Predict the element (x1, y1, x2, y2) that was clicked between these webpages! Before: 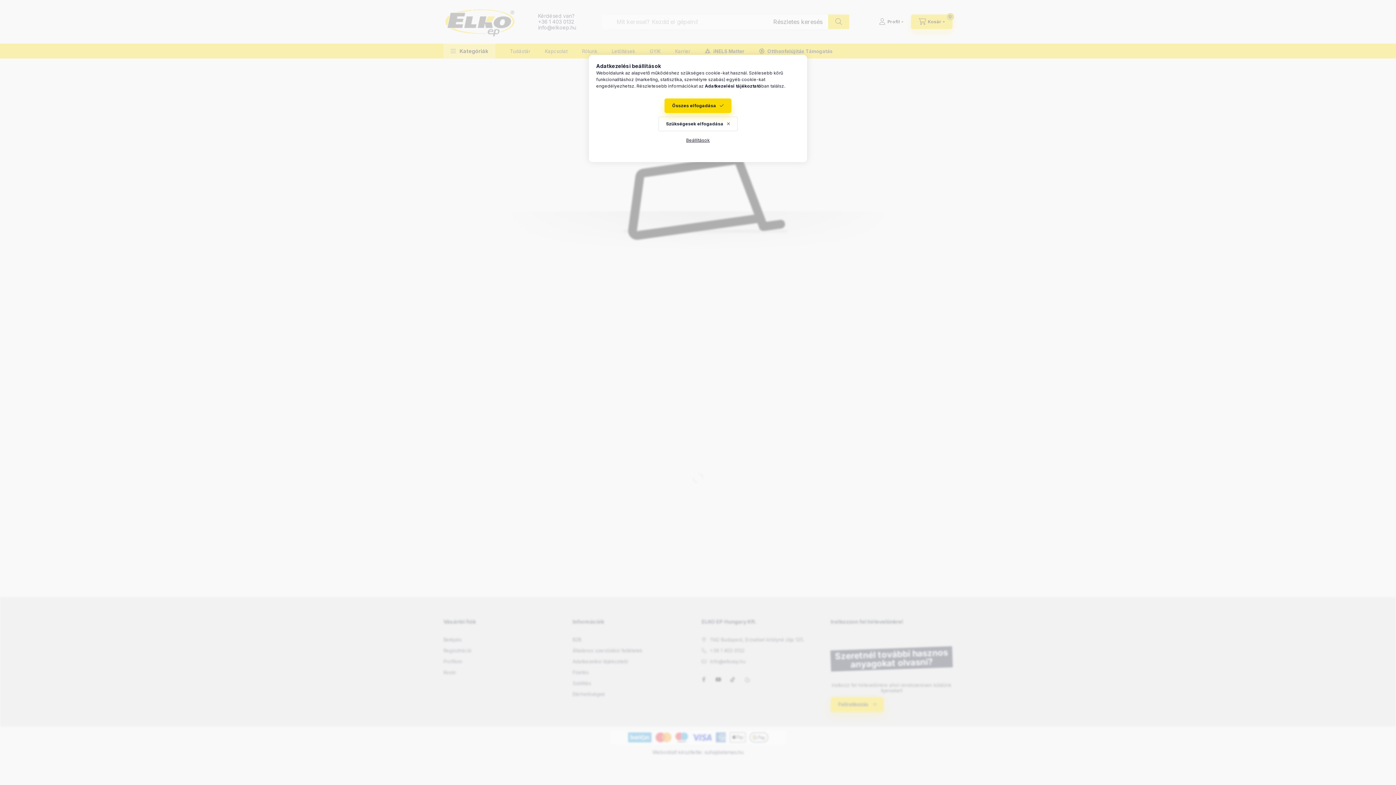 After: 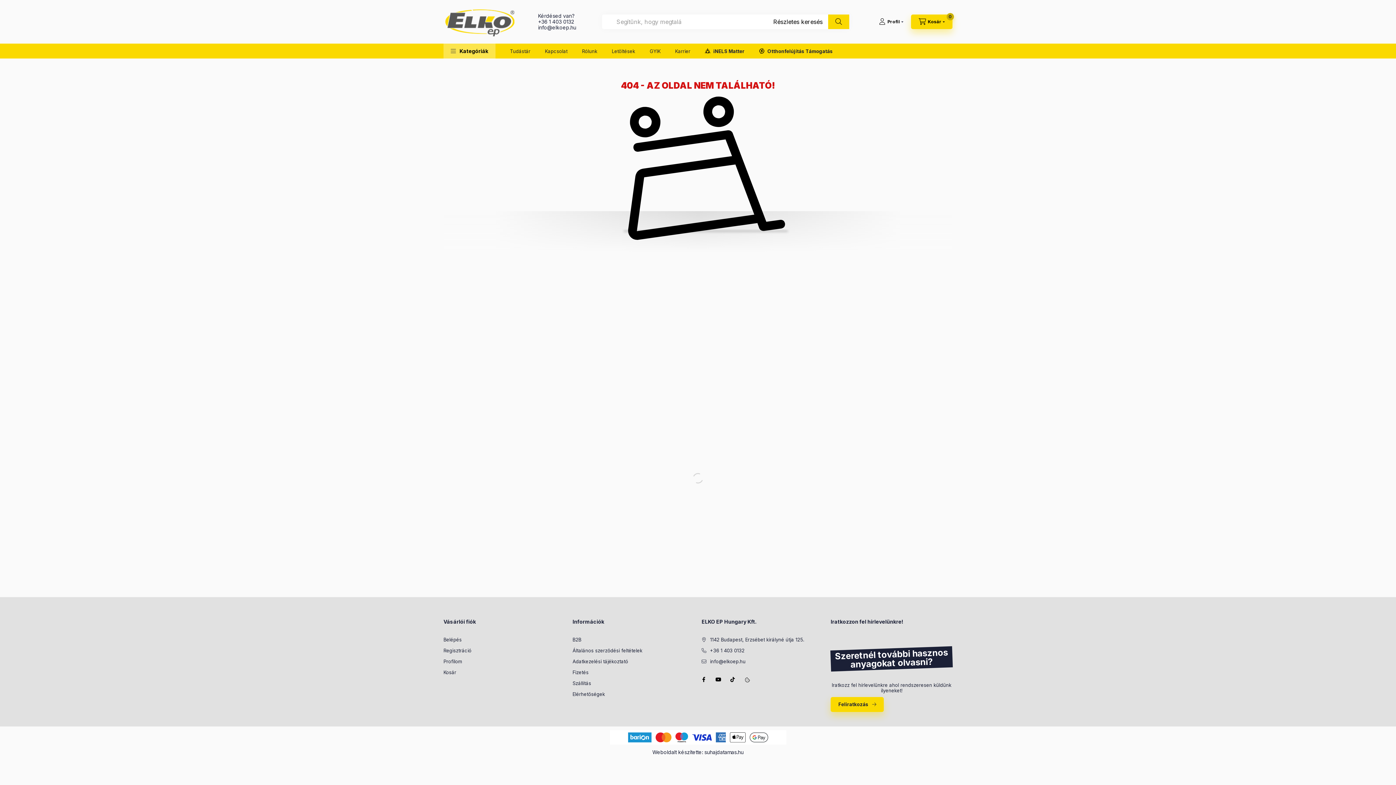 Action: bbox: (658, 116, 737, 131) label: Szükségesek elfogadása